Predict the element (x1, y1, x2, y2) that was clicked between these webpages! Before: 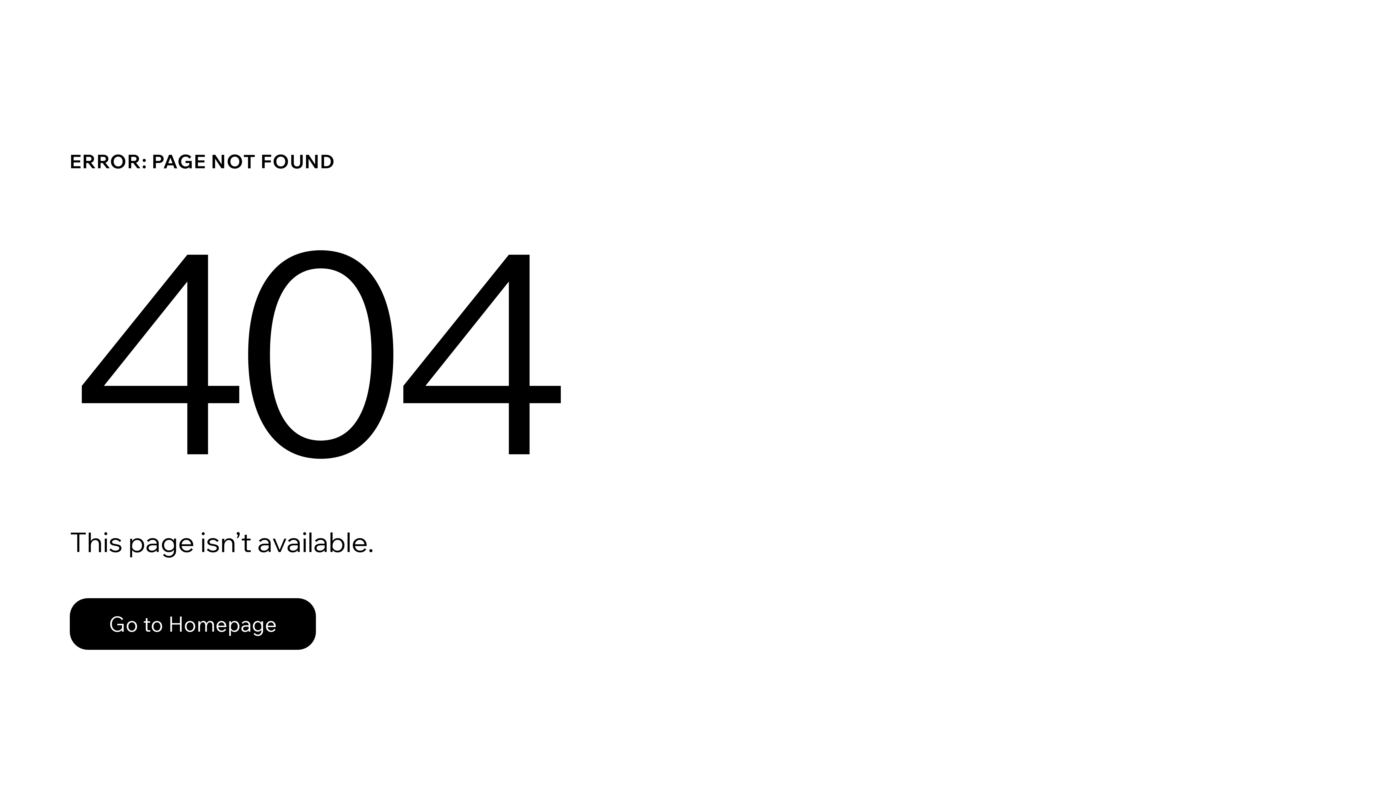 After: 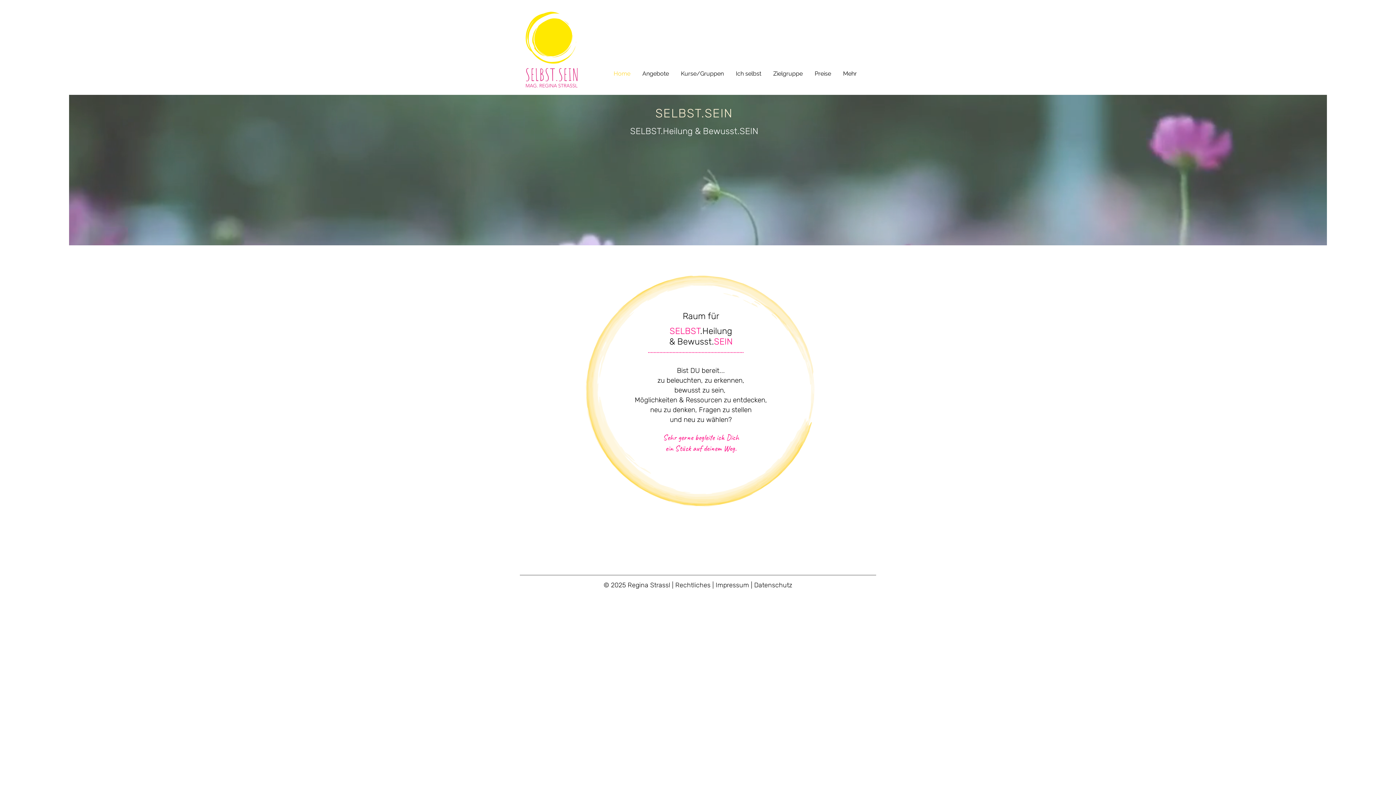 Action: label: Go to Homepage bbox: (69, 582, 768, 659)